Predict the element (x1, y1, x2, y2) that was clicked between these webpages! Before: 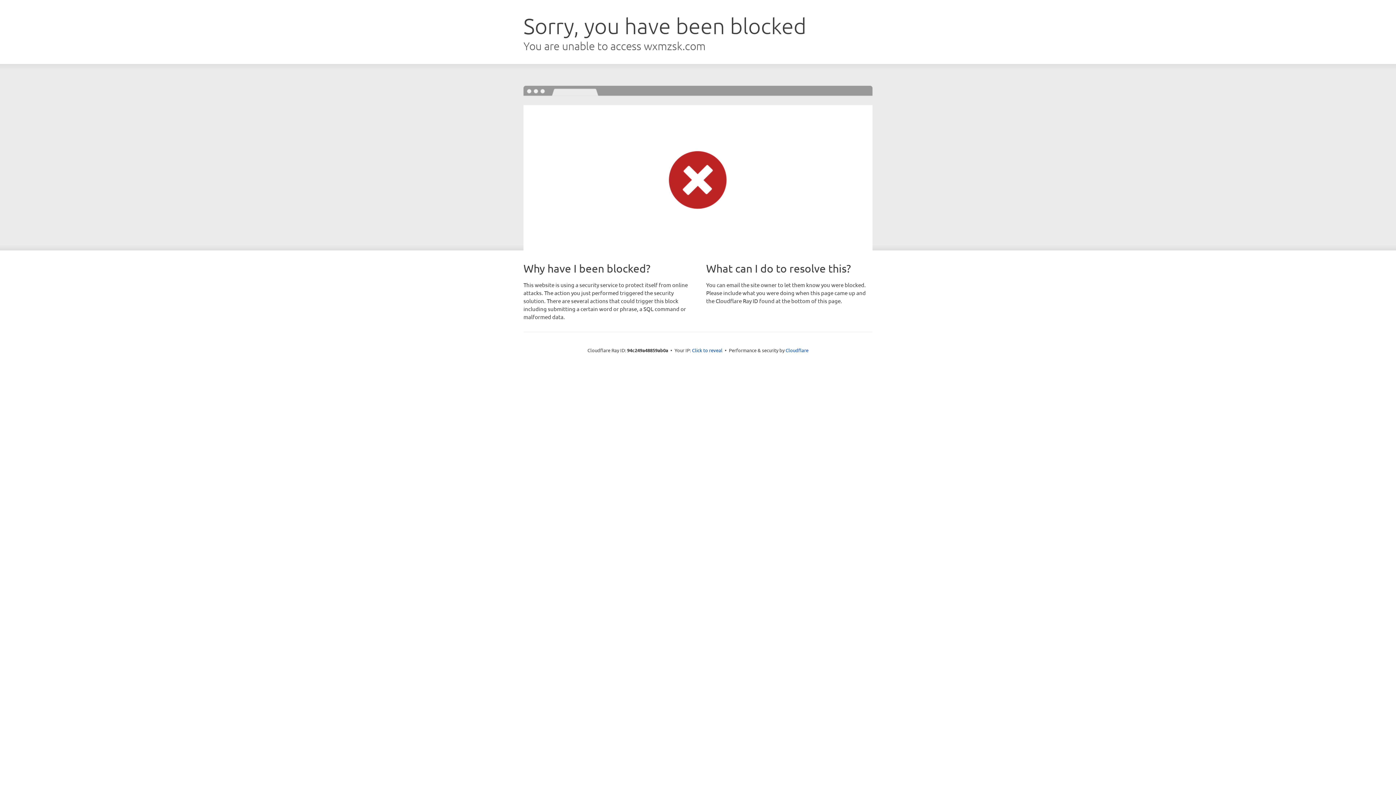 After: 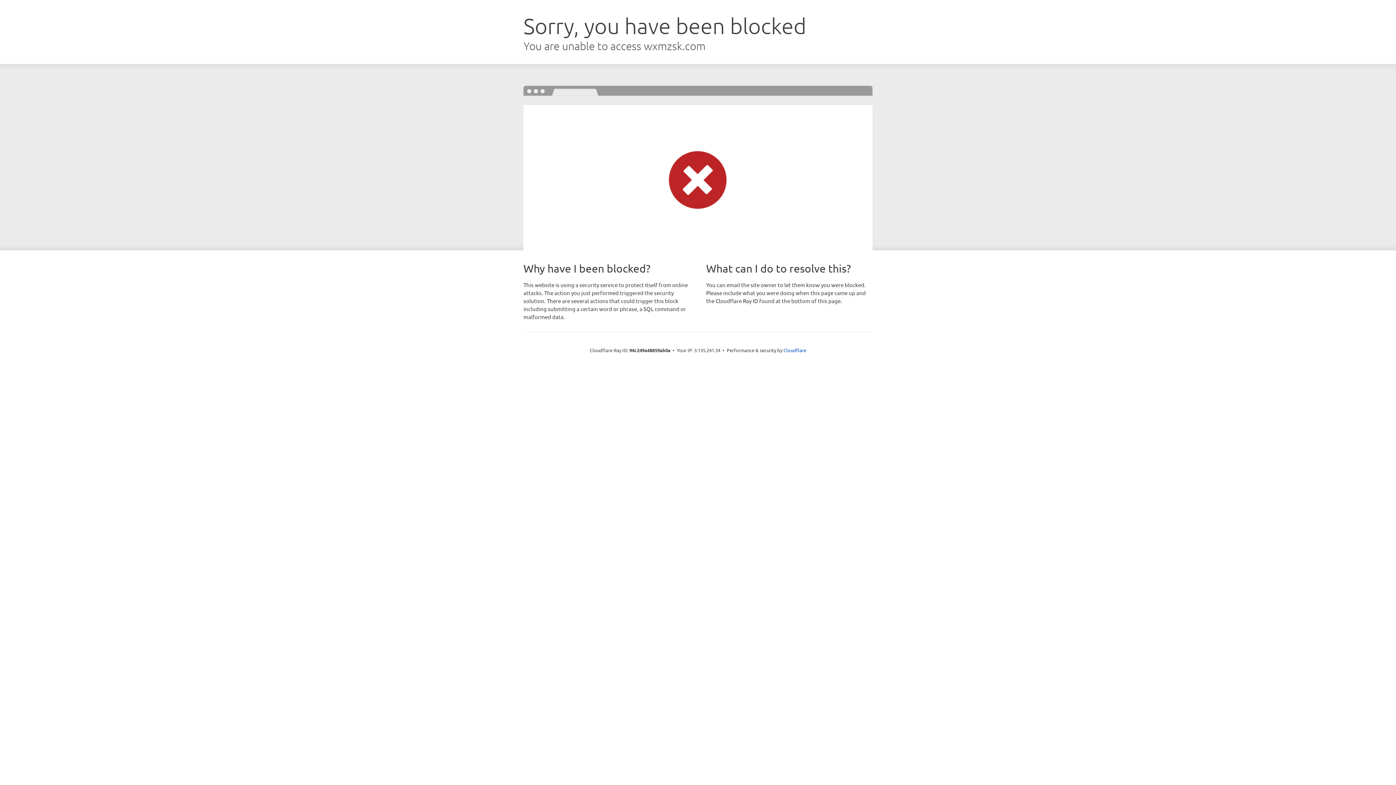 Action: label: Click to reveal bbox: (692, 346, 722, 353)